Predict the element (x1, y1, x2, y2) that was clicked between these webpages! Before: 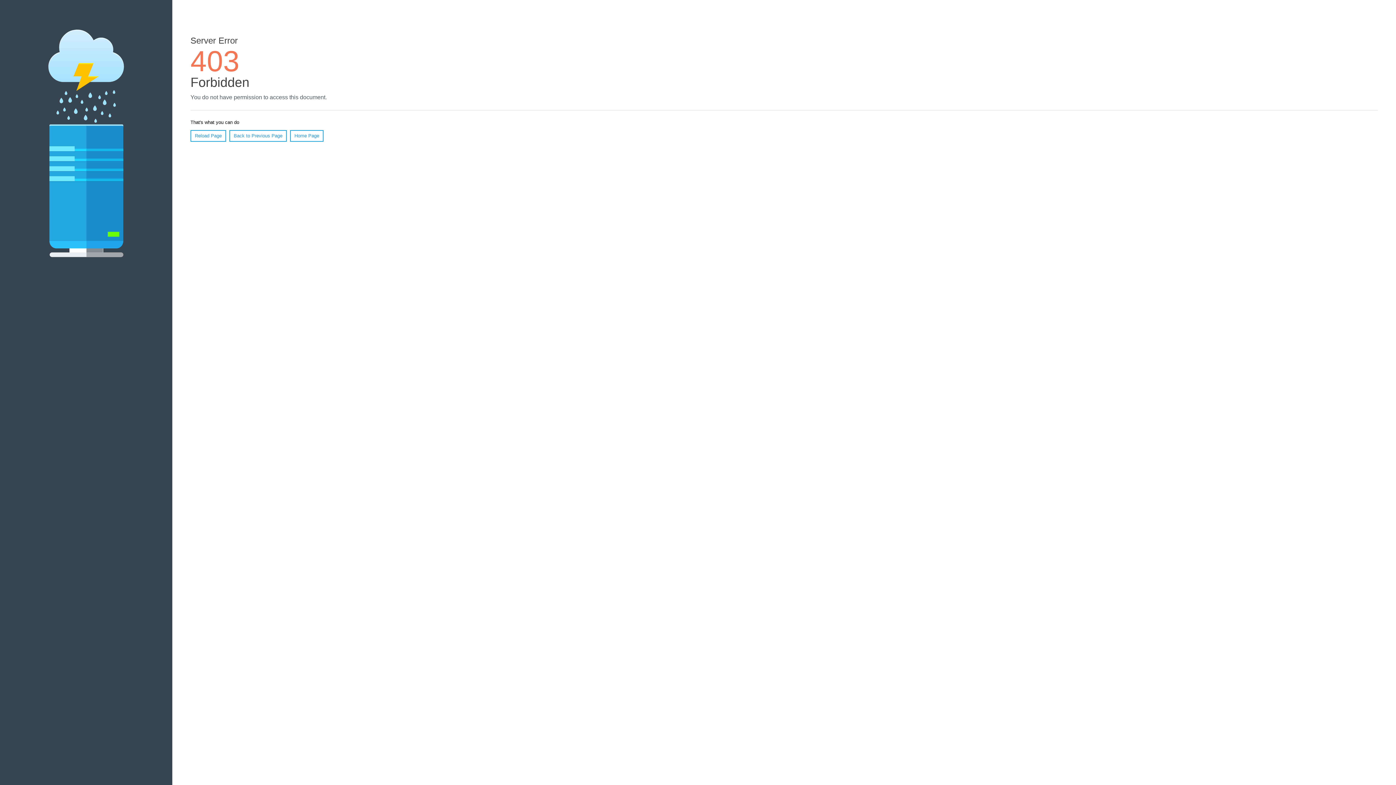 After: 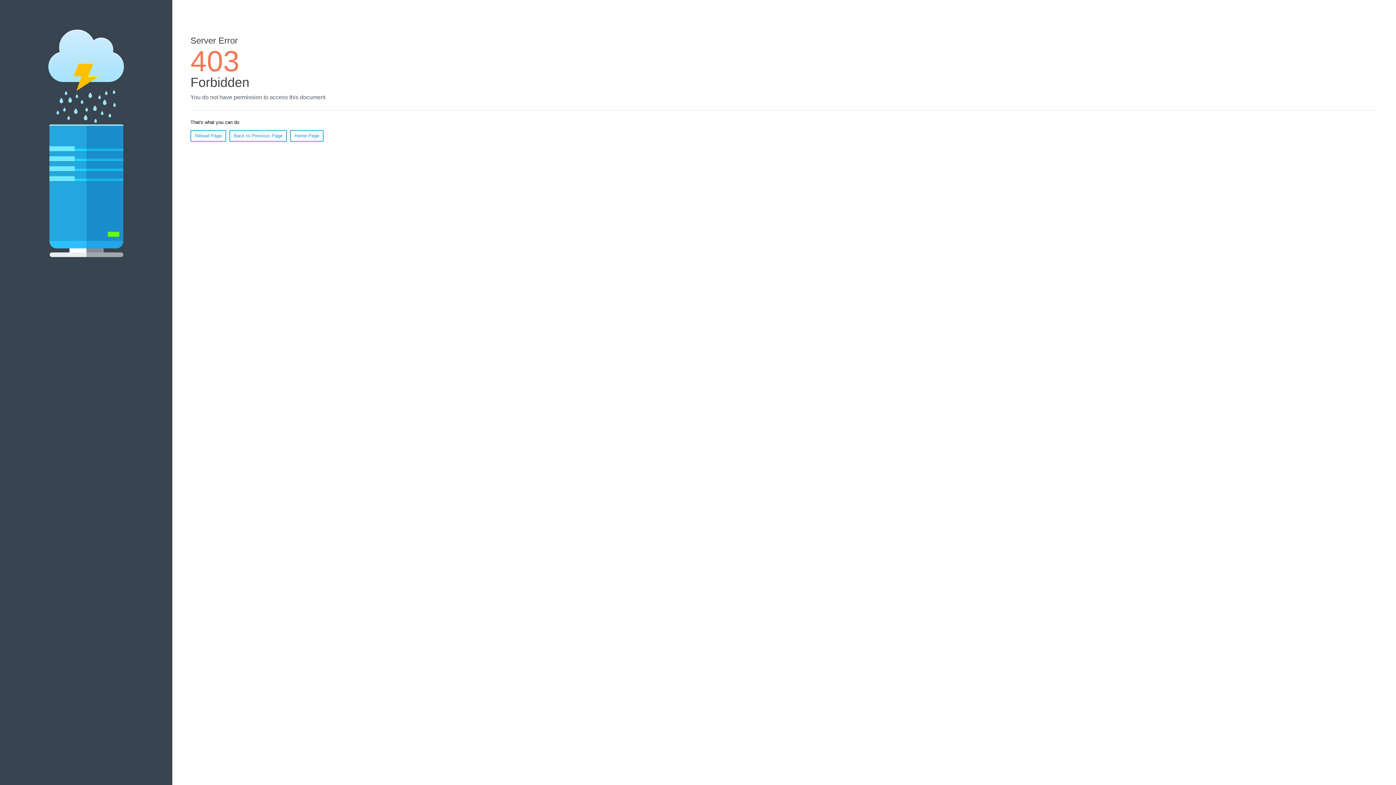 Action: bbox: (290, 130, 323, 141) label: Home Page